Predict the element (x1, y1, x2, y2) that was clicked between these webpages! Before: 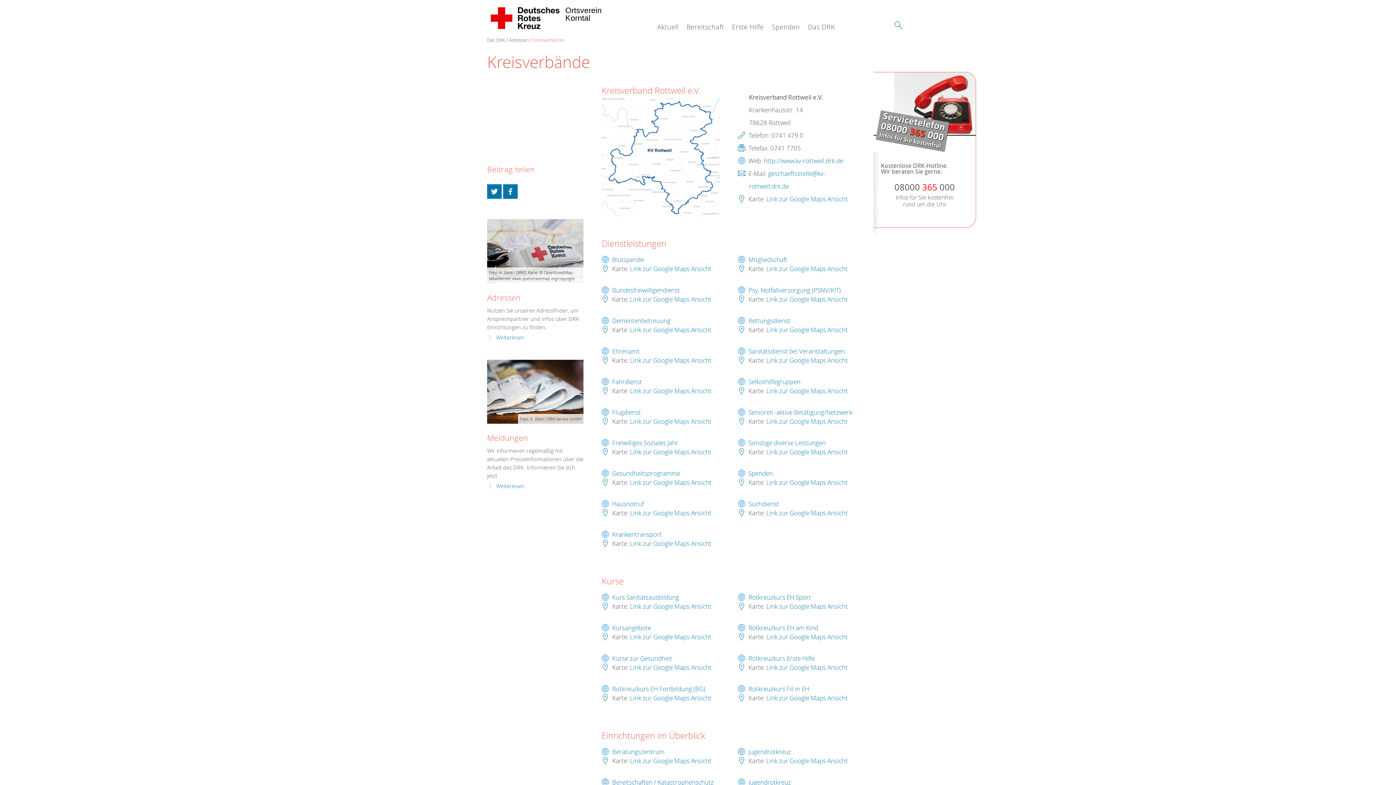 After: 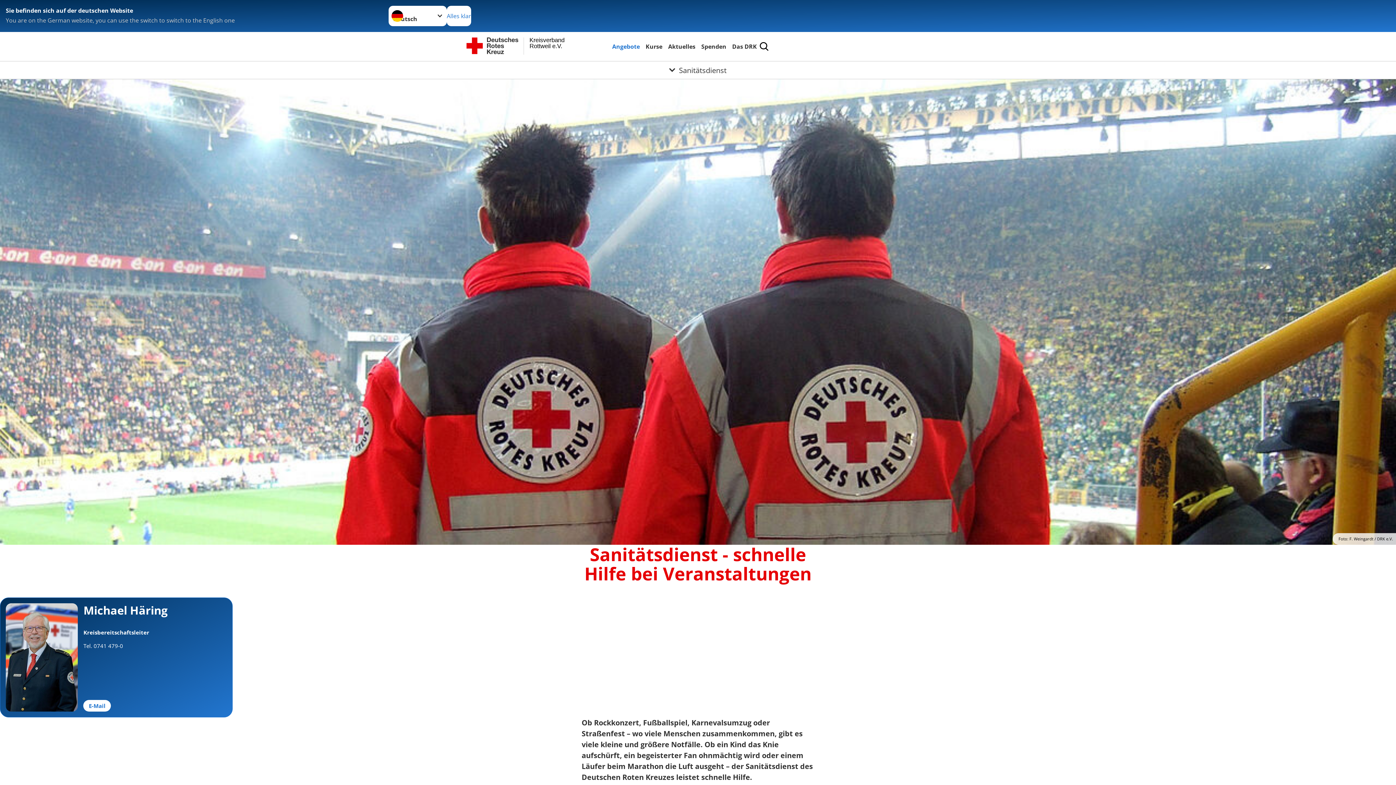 Action: bbox: (748, 347, 845, 355) label: Sanitätsdienst bei Veranstaltungen